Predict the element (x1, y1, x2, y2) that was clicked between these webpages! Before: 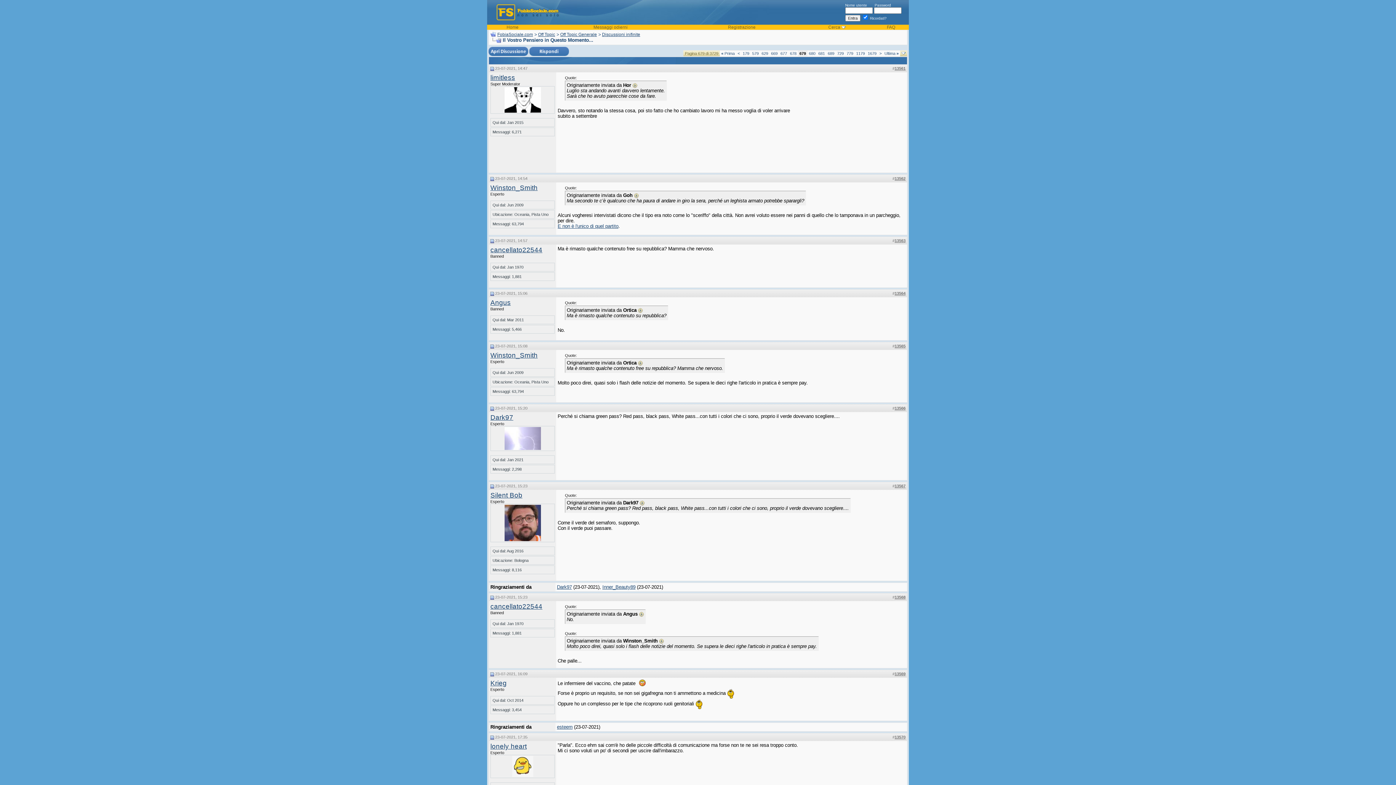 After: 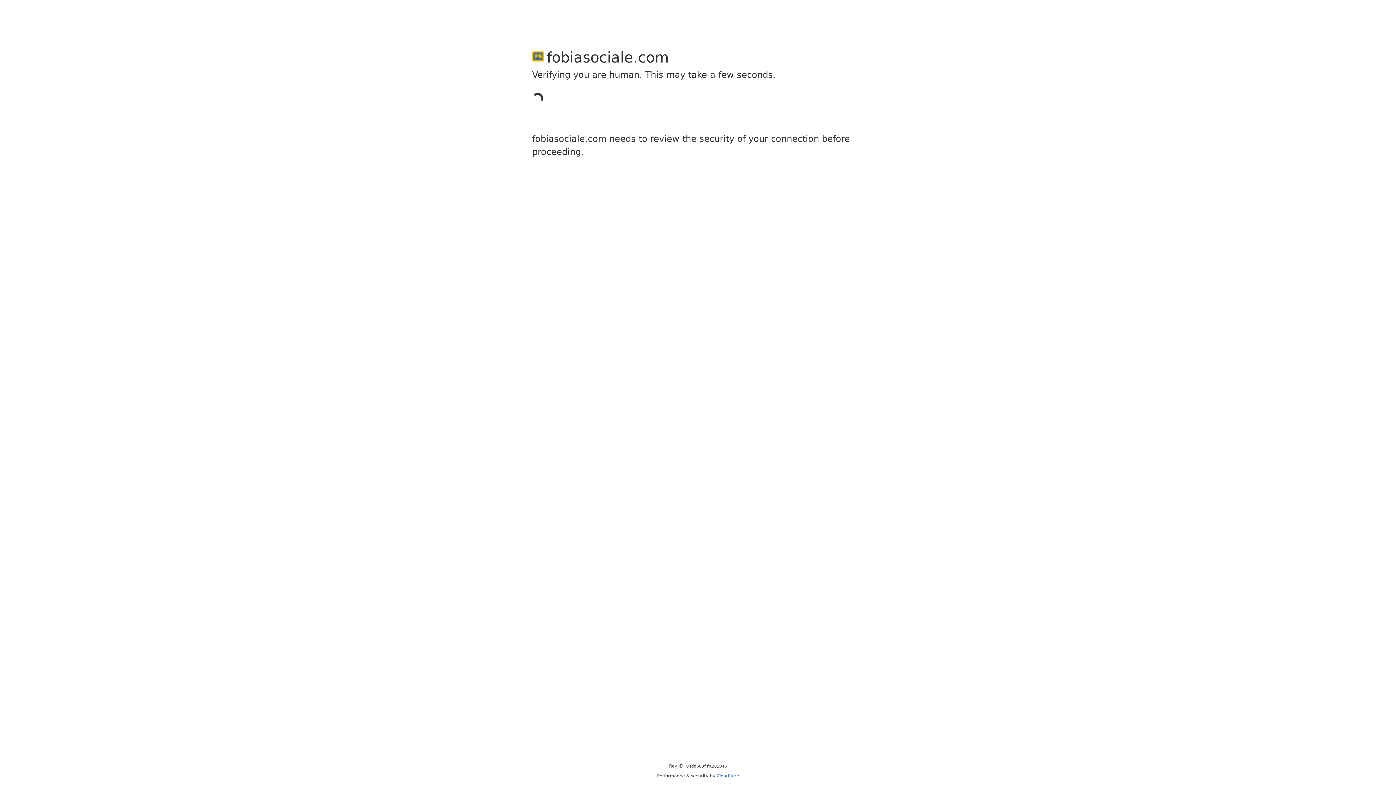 Action: bbox: (488, 52, 528, 56)